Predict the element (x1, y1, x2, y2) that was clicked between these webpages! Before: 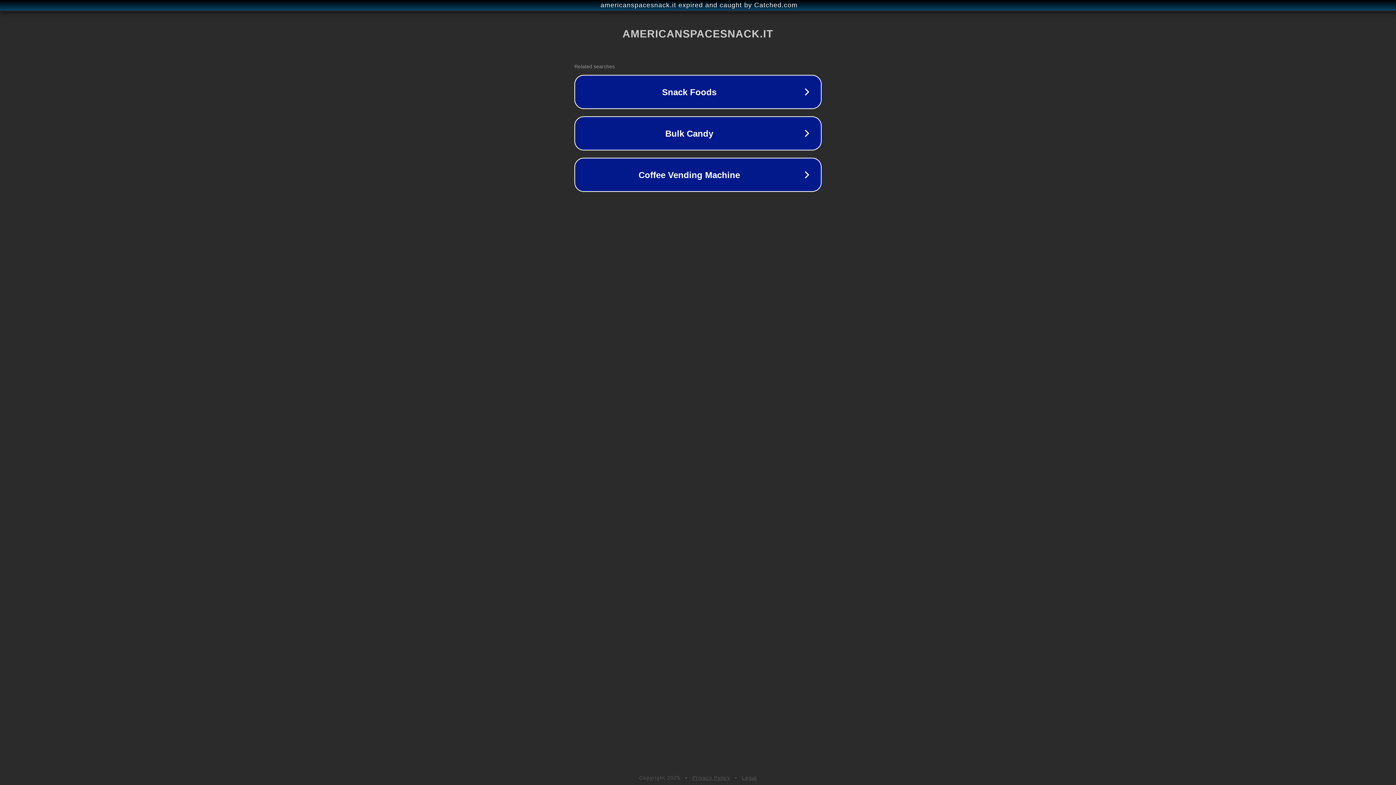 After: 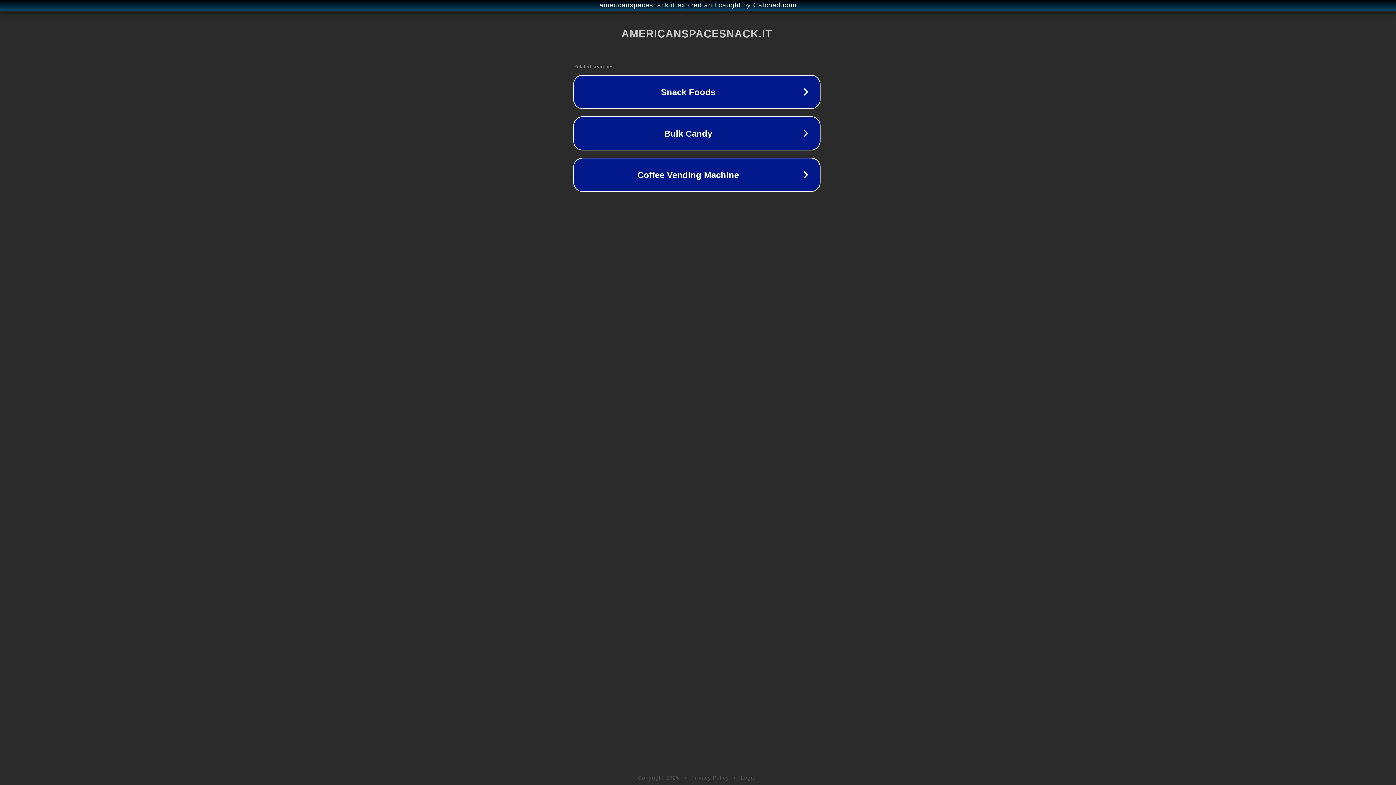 Action: label: americanspacesnack.it expired and caught by Catched.com bbox: (1, 1, 1397, 9)